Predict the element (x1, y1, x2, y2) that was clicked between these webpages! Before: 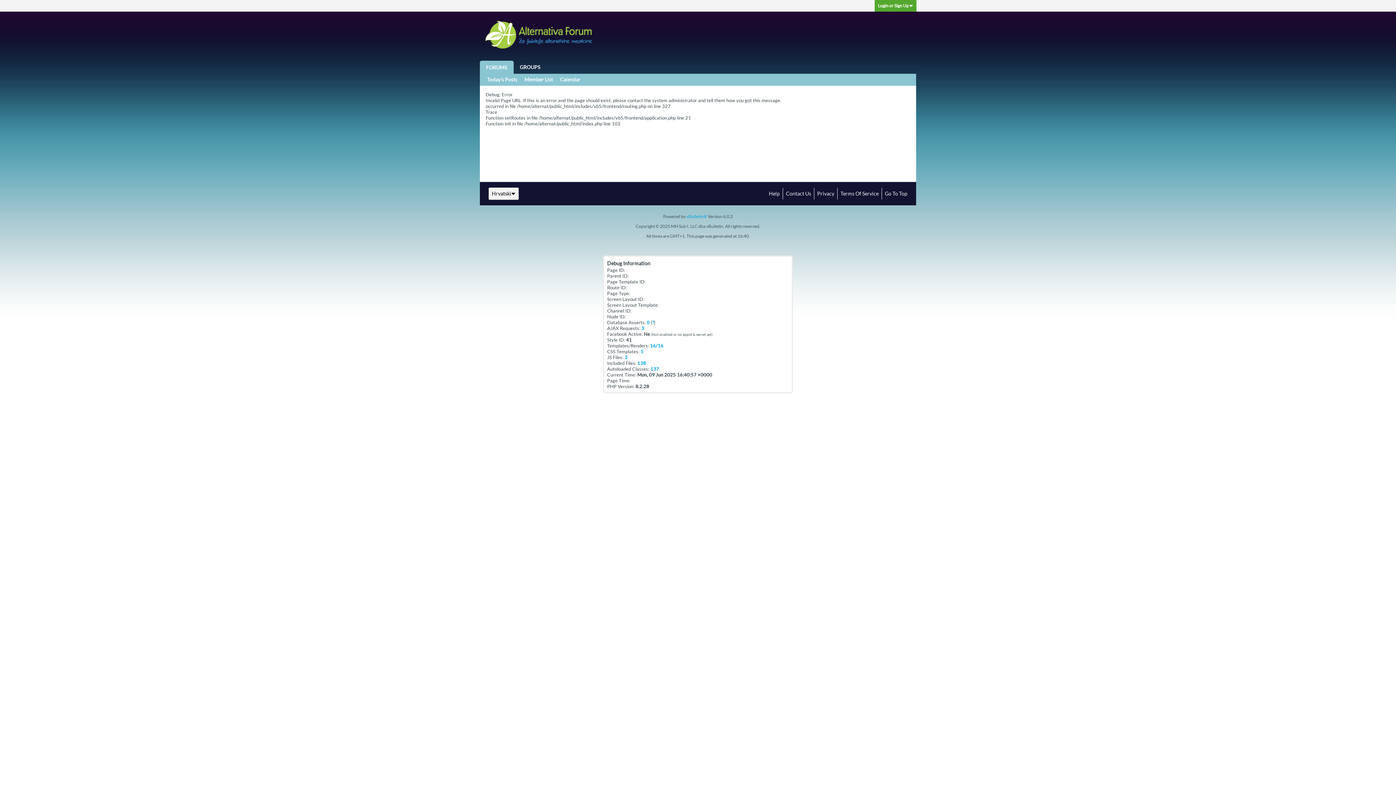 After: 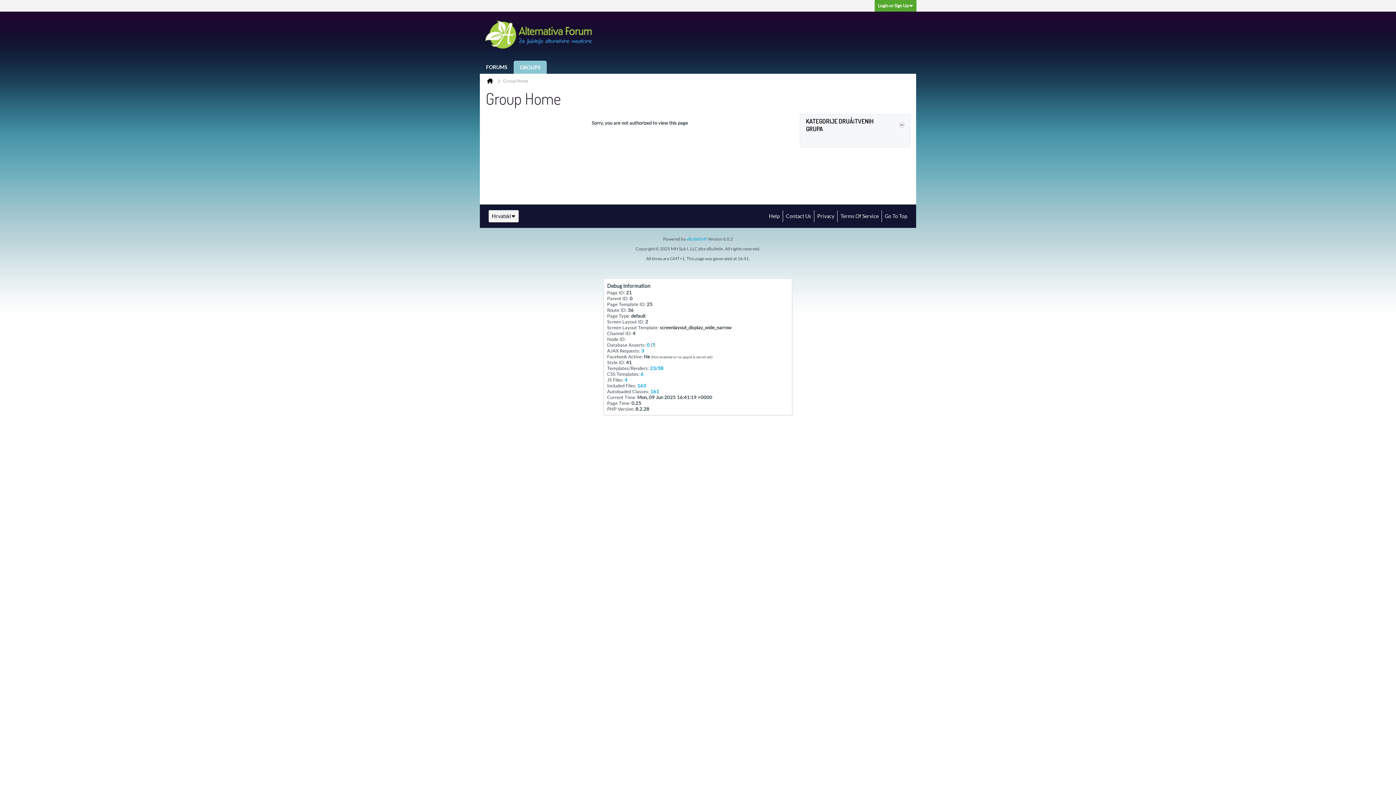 Action: label: GROUPS bbox: (513, 60, 546, 73)